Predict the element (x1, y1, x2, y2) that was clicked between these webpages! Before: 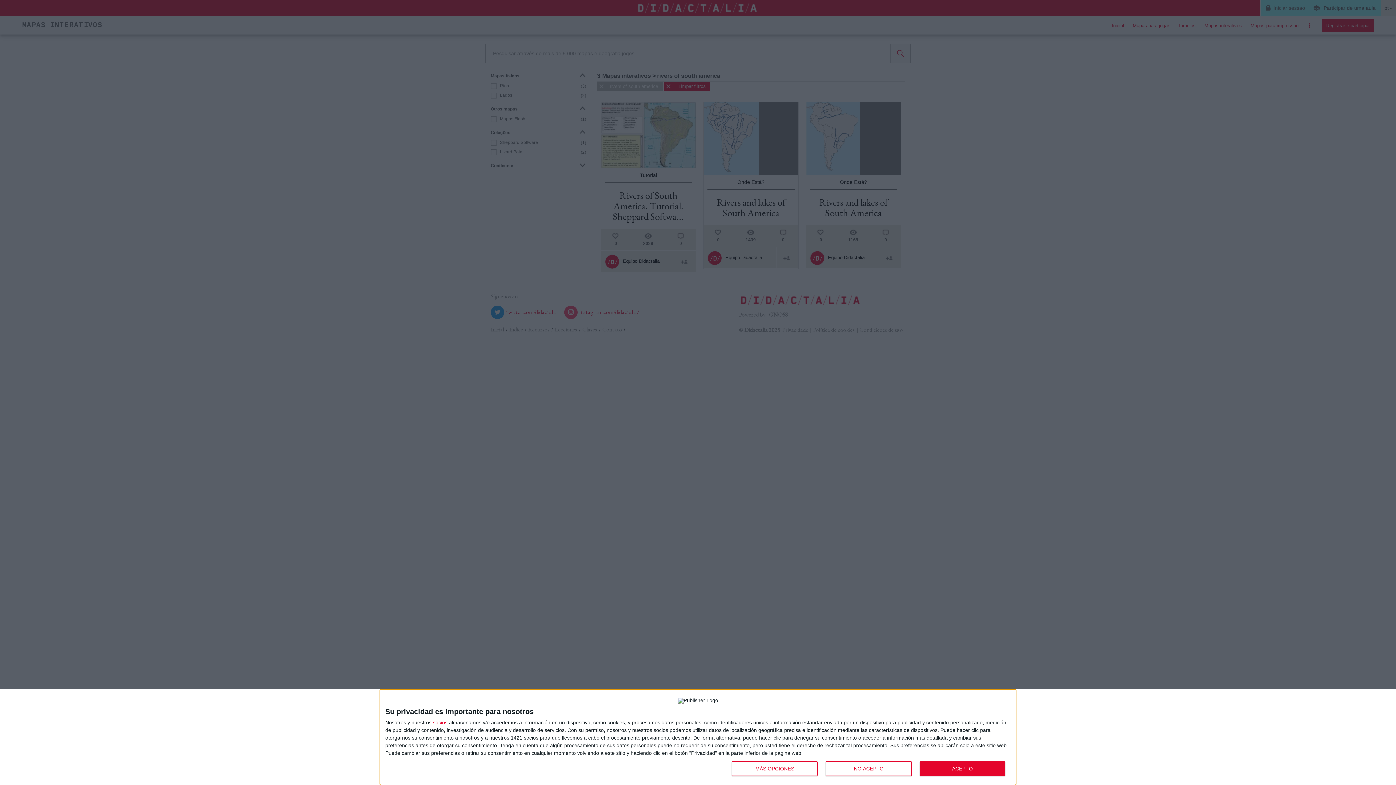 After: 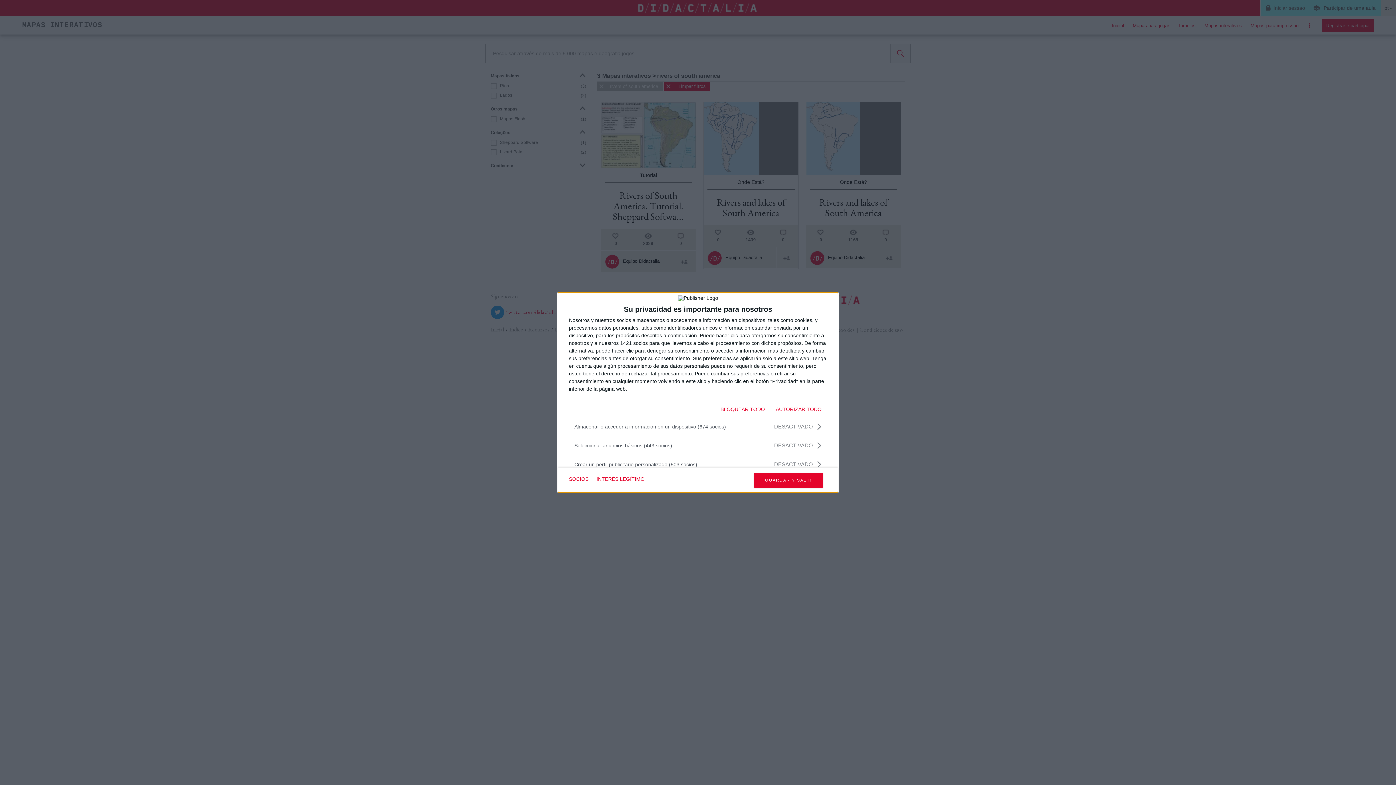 Action: label: MÁS OPCIONES bbox: (732, 761, 817, 776)